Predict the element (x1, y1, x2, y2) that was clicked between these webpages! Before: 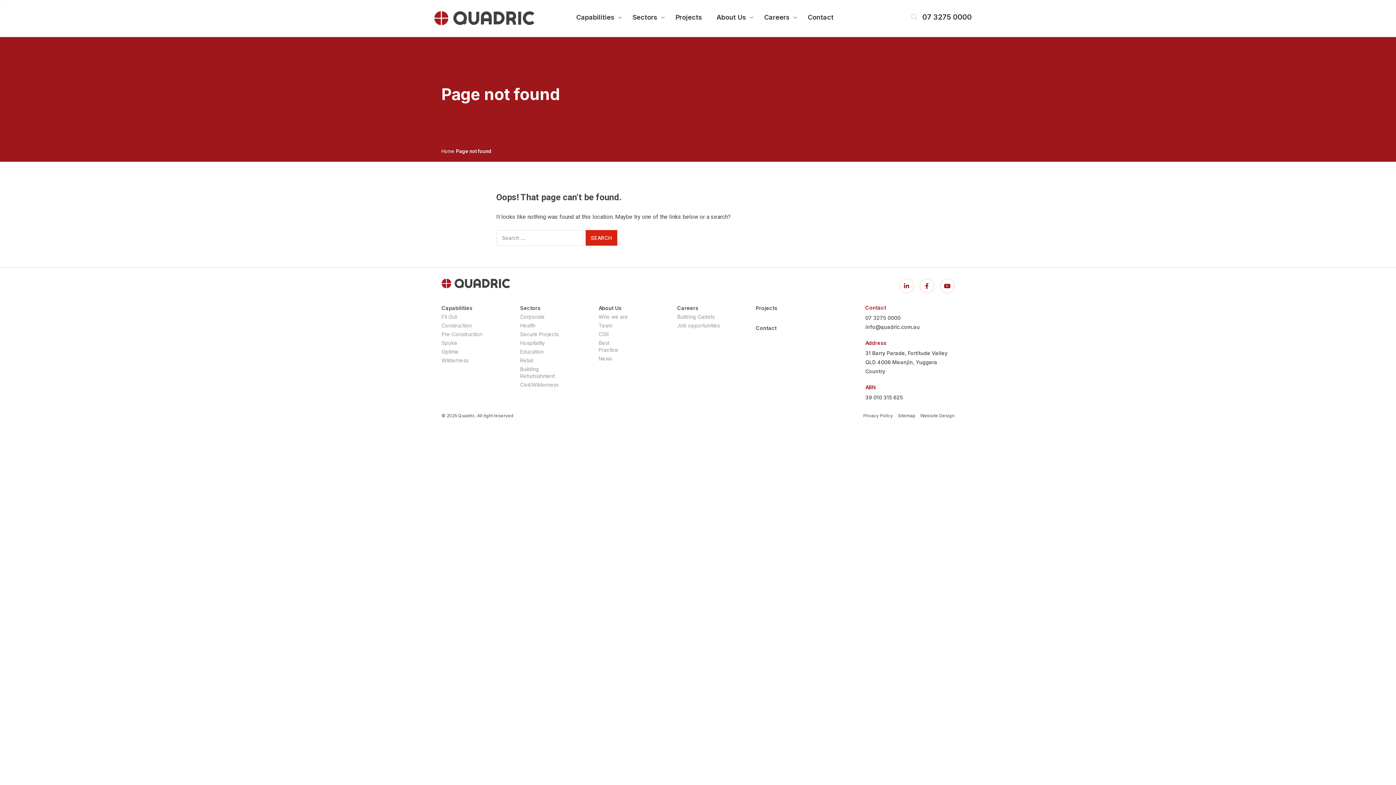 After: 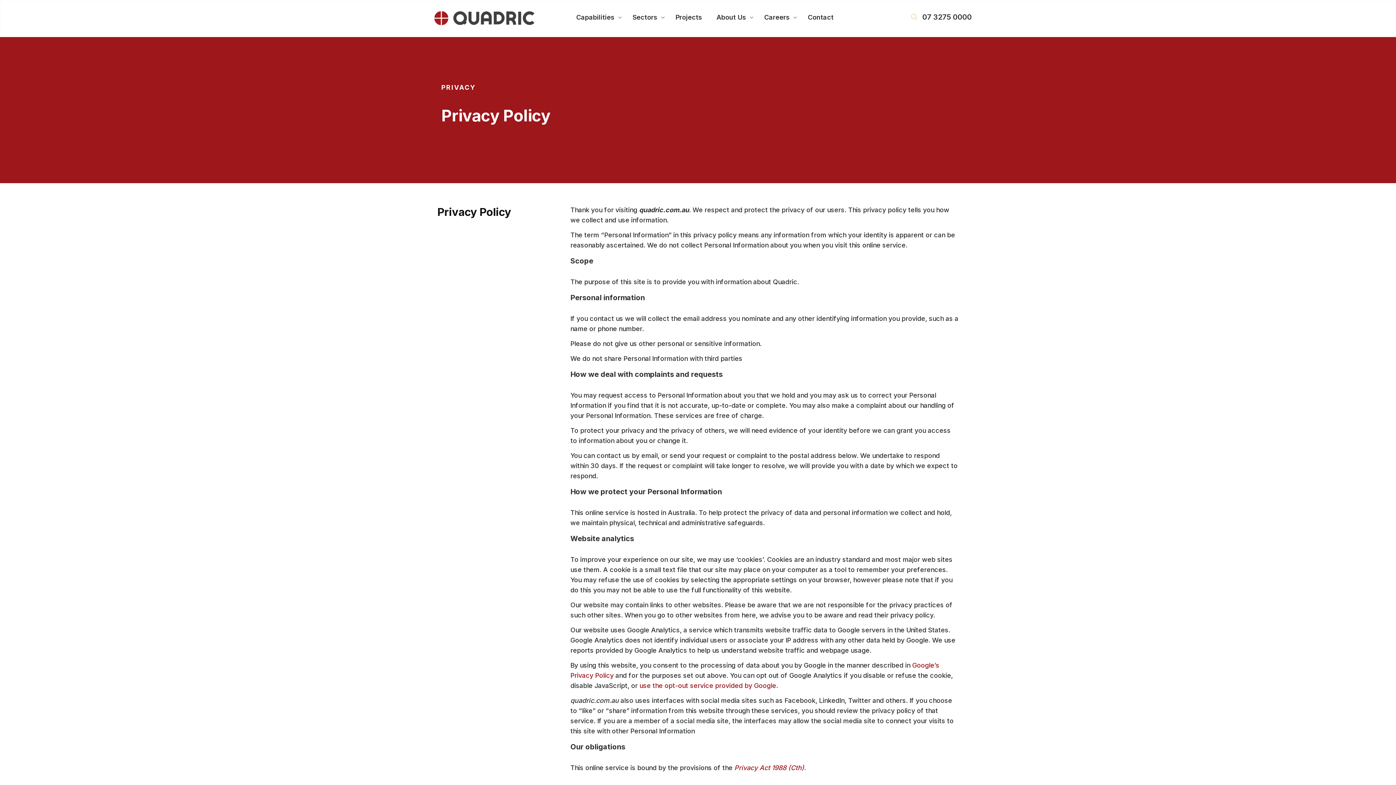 Action: label: Privacy Policy bbox: (863, 409, 893, 422)